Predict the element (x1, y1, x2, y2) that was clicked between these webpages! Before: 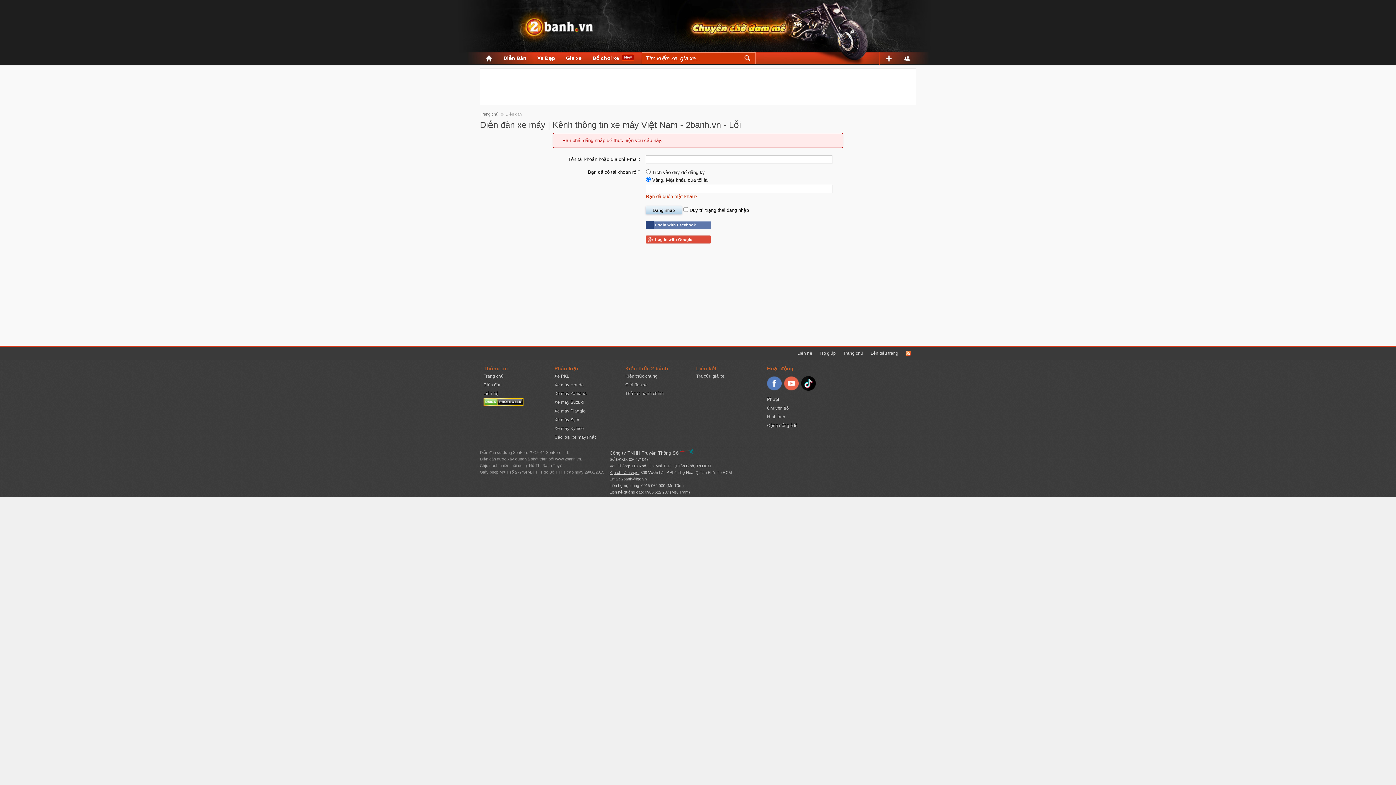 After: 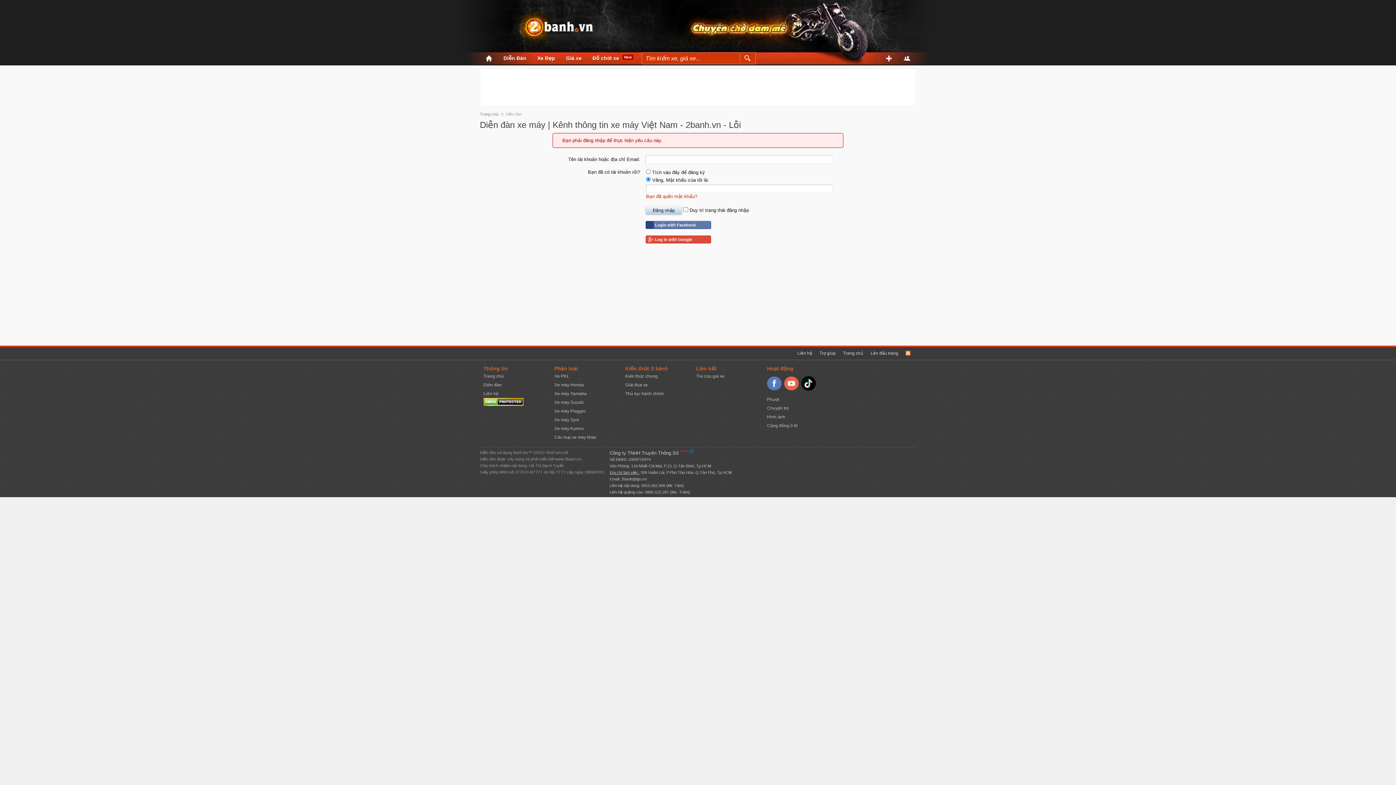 Action: bbox: (784, 371, 798, 395) label: Youtube